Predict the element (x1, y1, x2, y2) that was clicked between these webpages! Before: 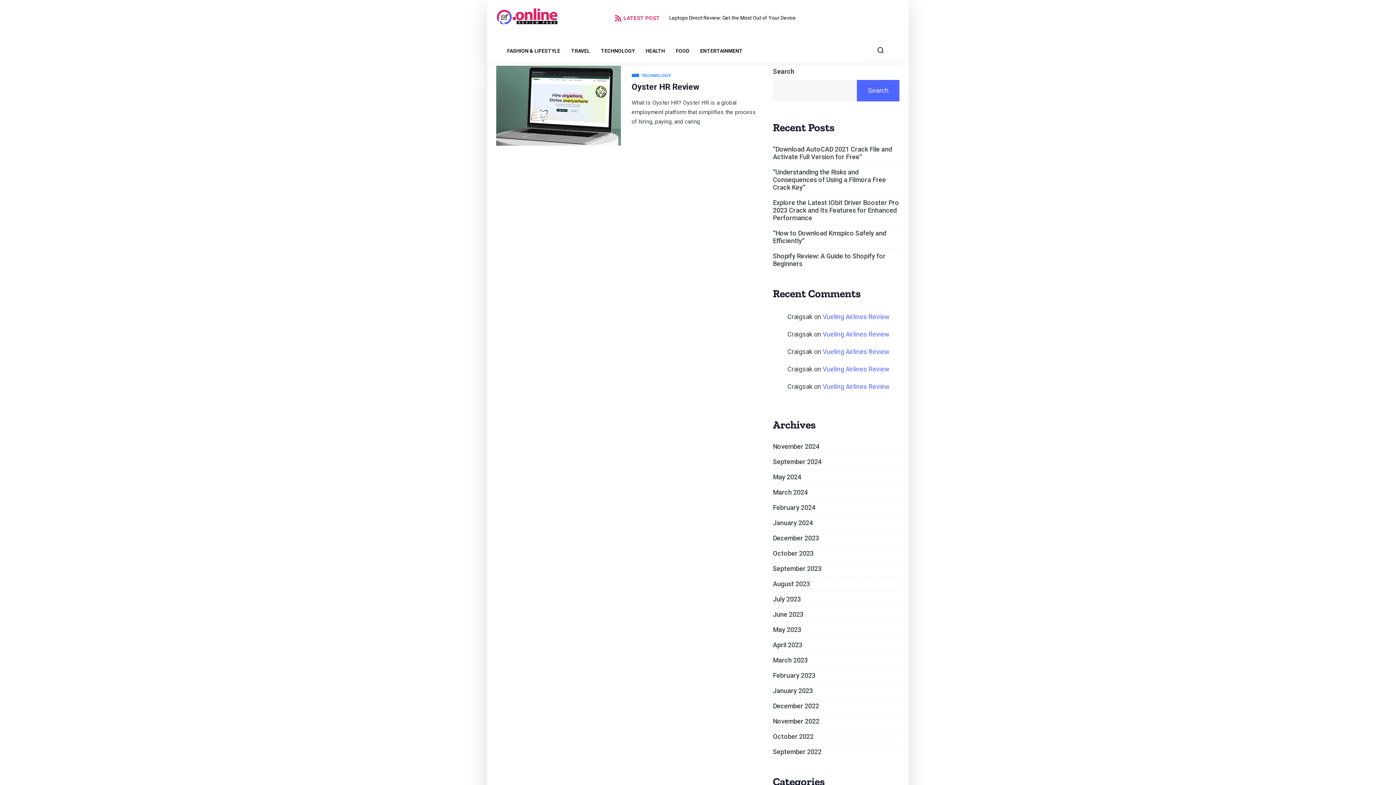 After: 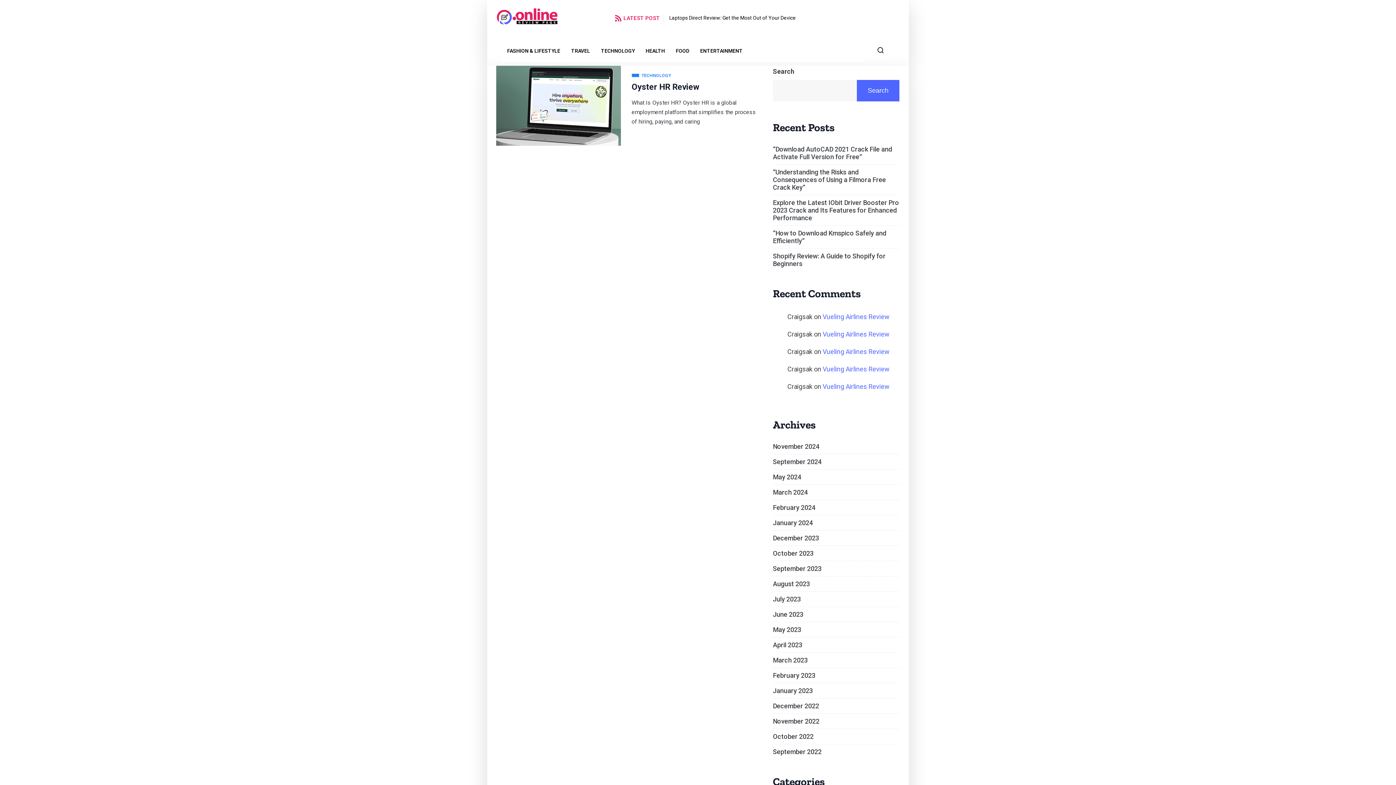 Action: label: Search bbox: (857, 80, 899, 101)